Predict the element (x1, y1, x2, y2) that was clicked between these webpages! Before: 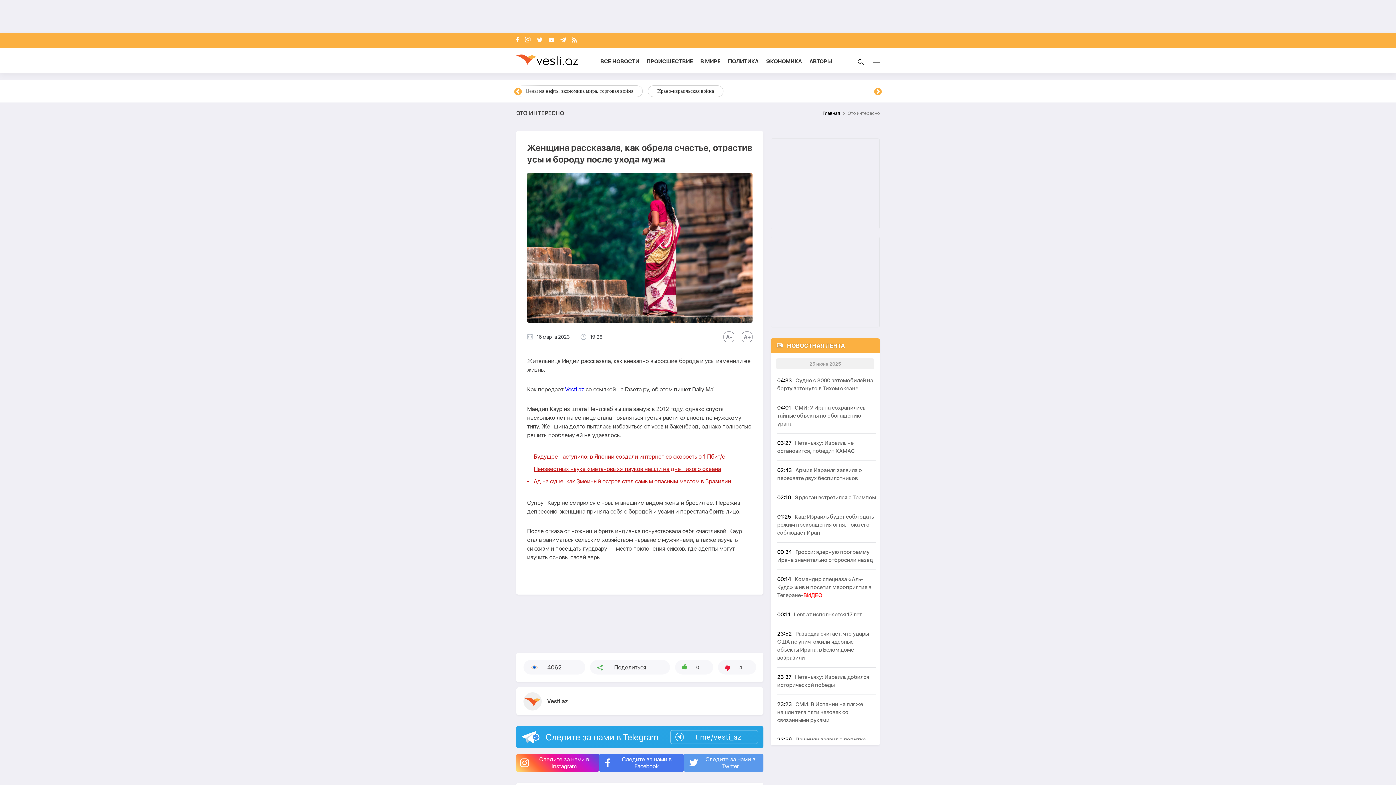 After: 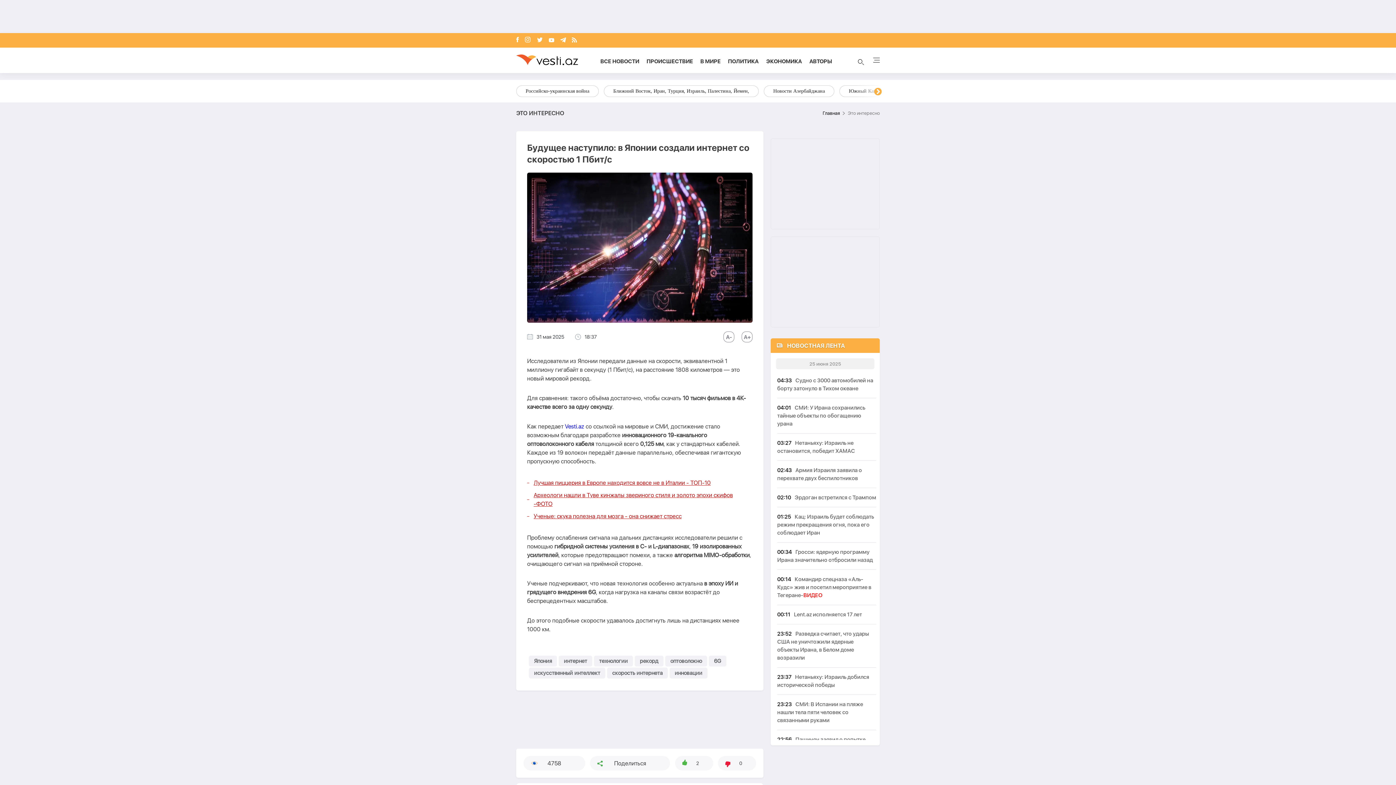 Action: label: Будущее наступило: в Японии создали интернет со скоростью 1 Пбит/с bbox: (533, 452, 752, 461)